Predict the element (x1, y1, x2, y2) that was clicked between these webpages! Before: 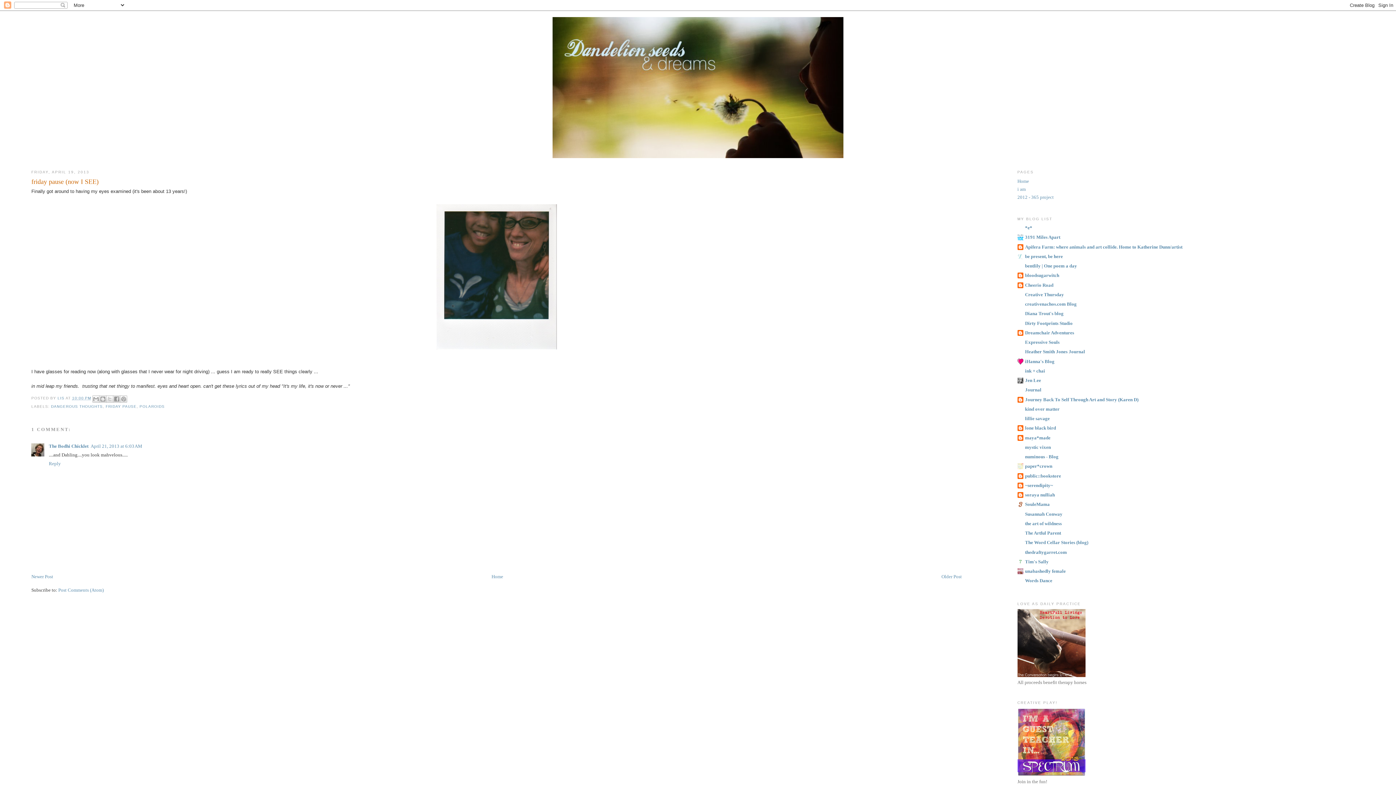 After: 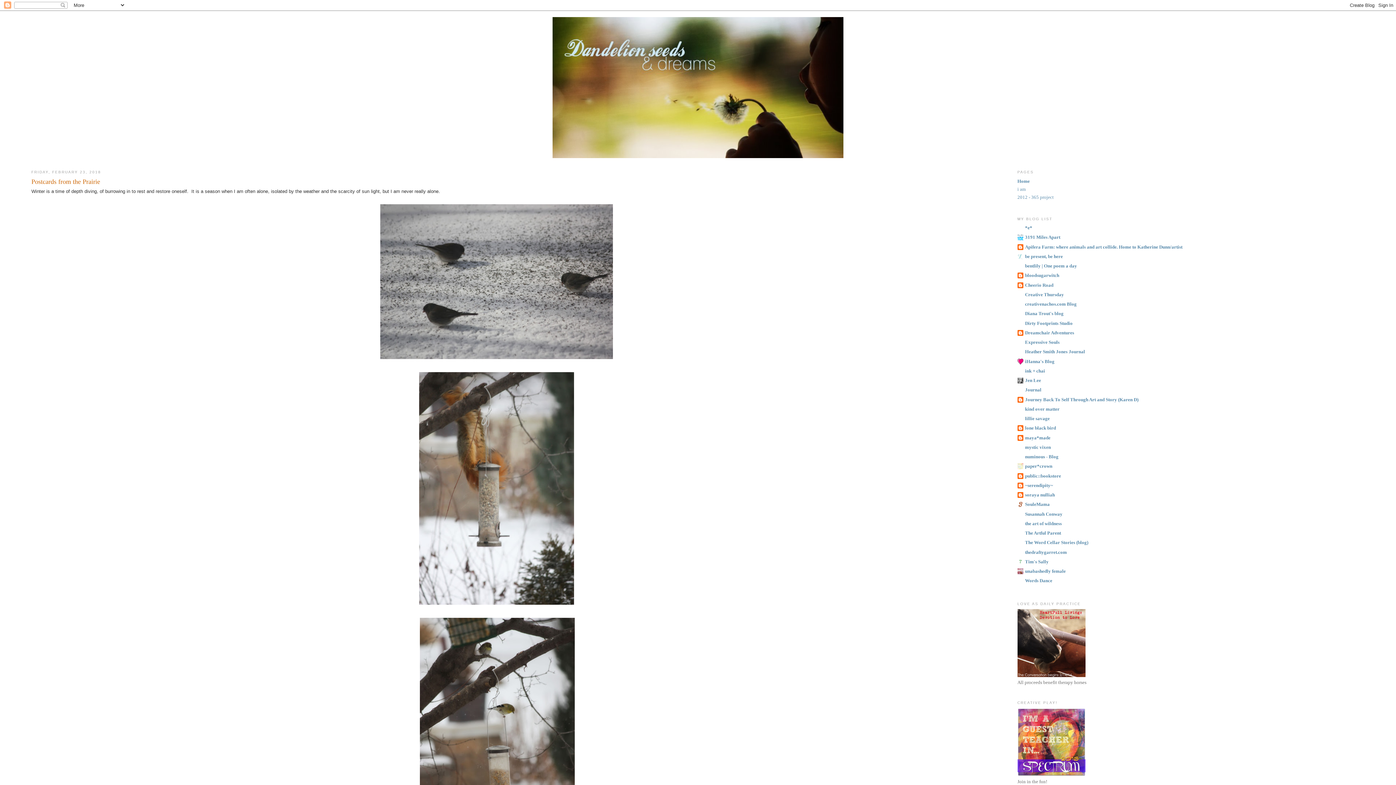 Action: bbox: (491, 574, 503, 579) label: Home